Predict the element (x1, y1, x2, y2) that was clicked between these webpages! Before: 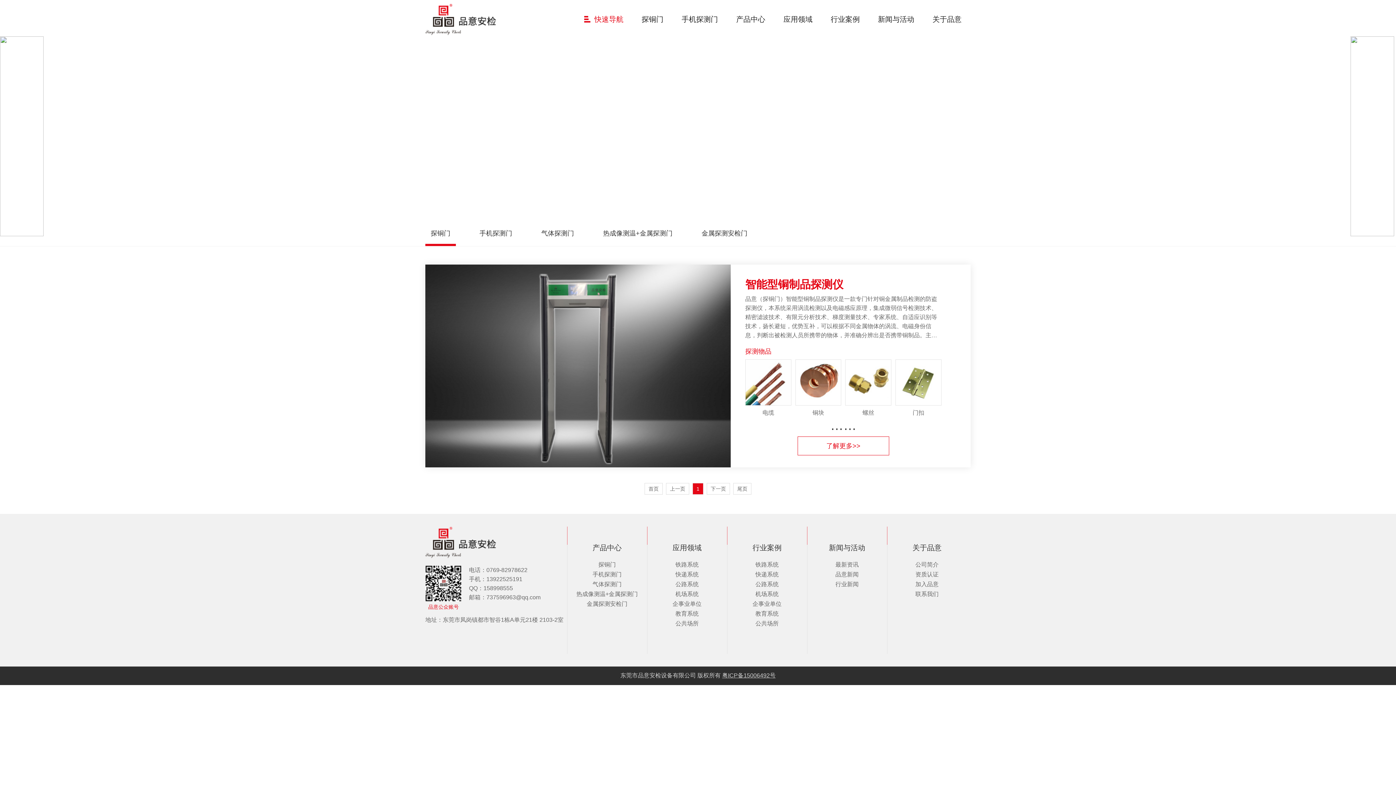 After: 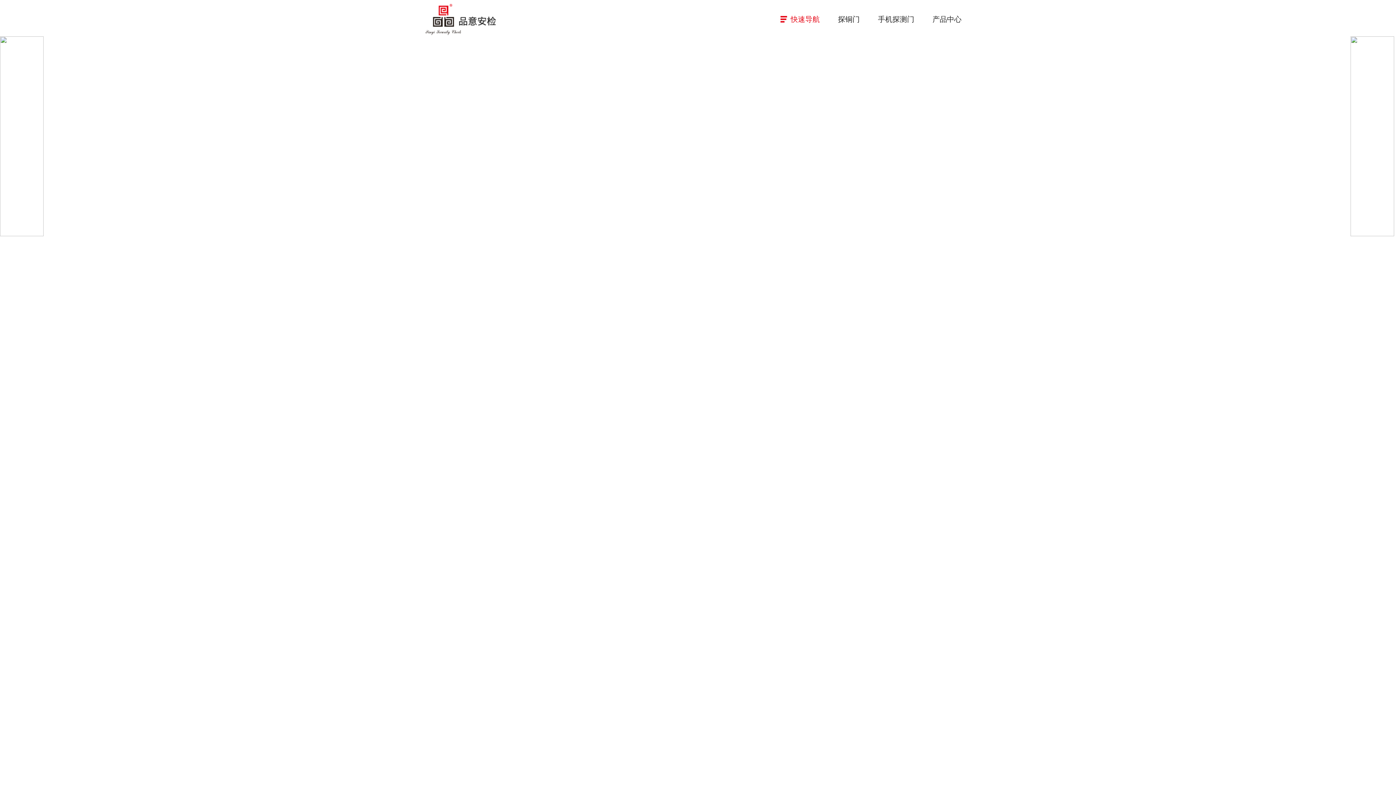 Action: label: 快递系统 bbox: (730, 570, 803, 580)